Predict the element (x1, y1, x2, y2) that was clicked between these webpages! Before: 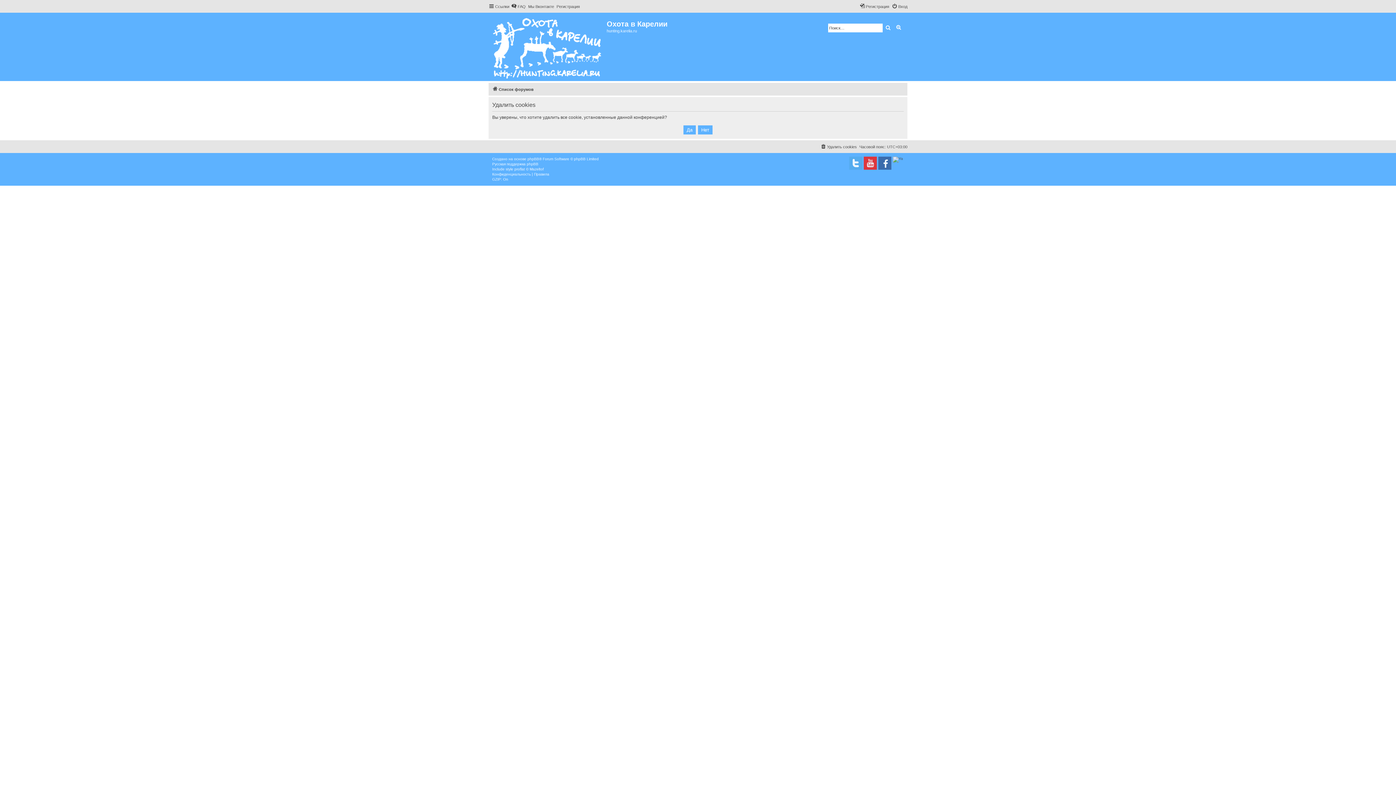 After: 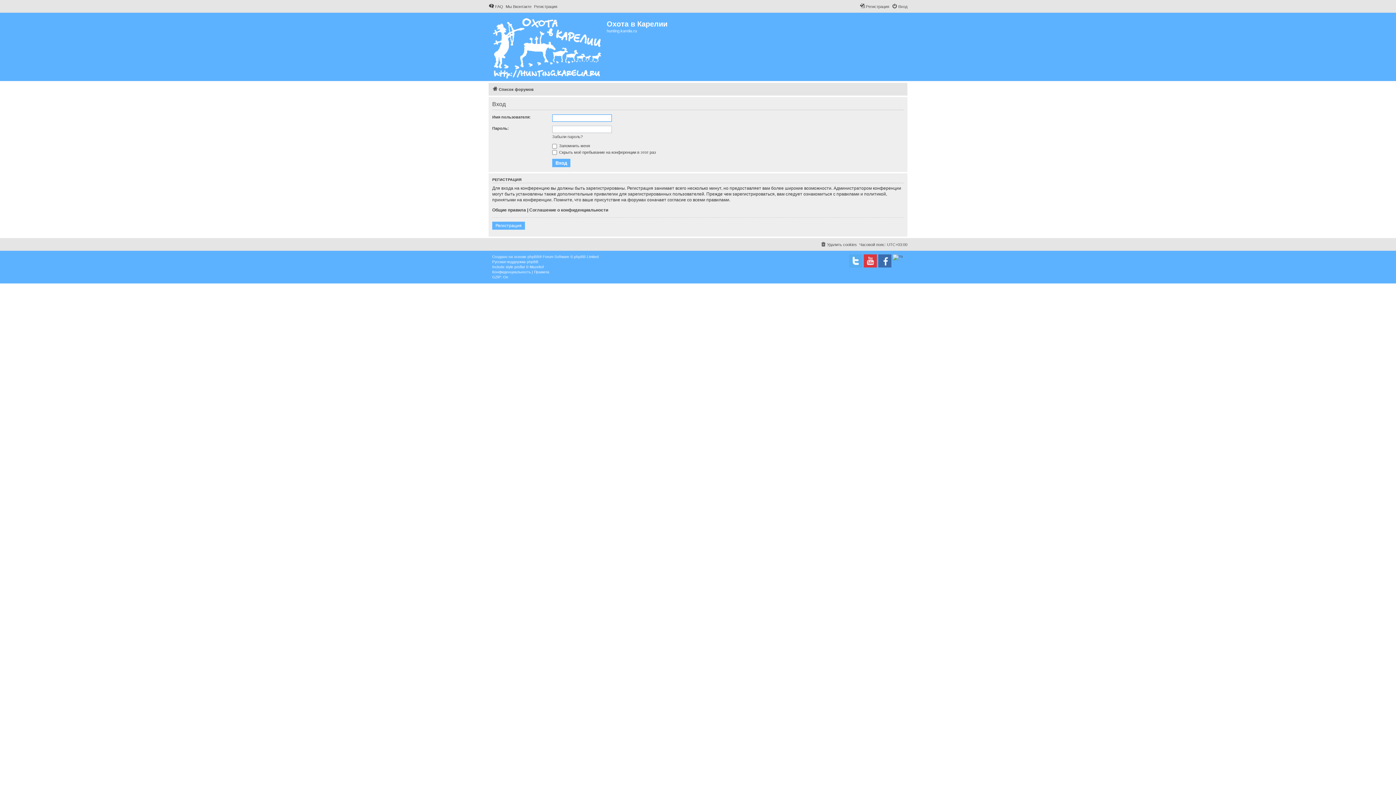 Action: bbox: (892, 2, 907, 10) label: Вход